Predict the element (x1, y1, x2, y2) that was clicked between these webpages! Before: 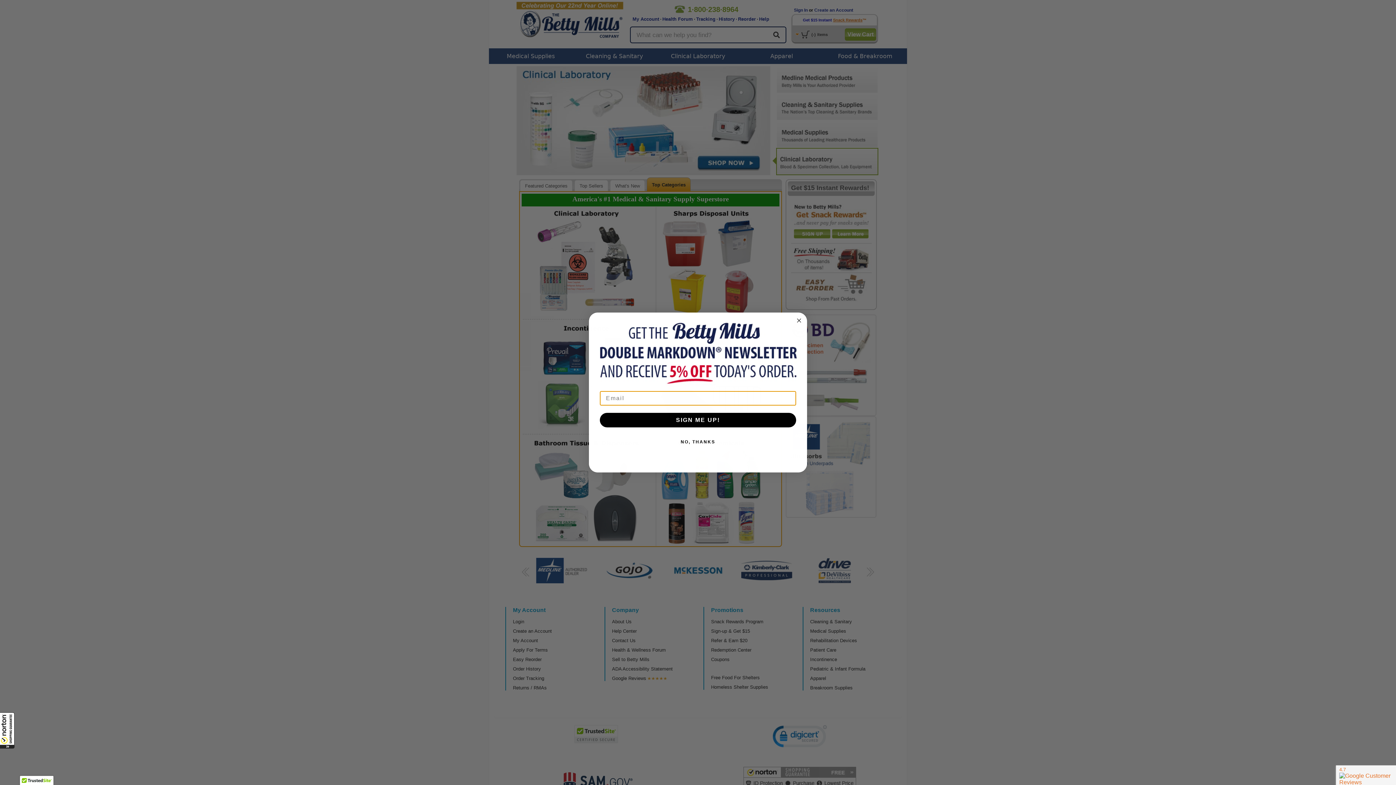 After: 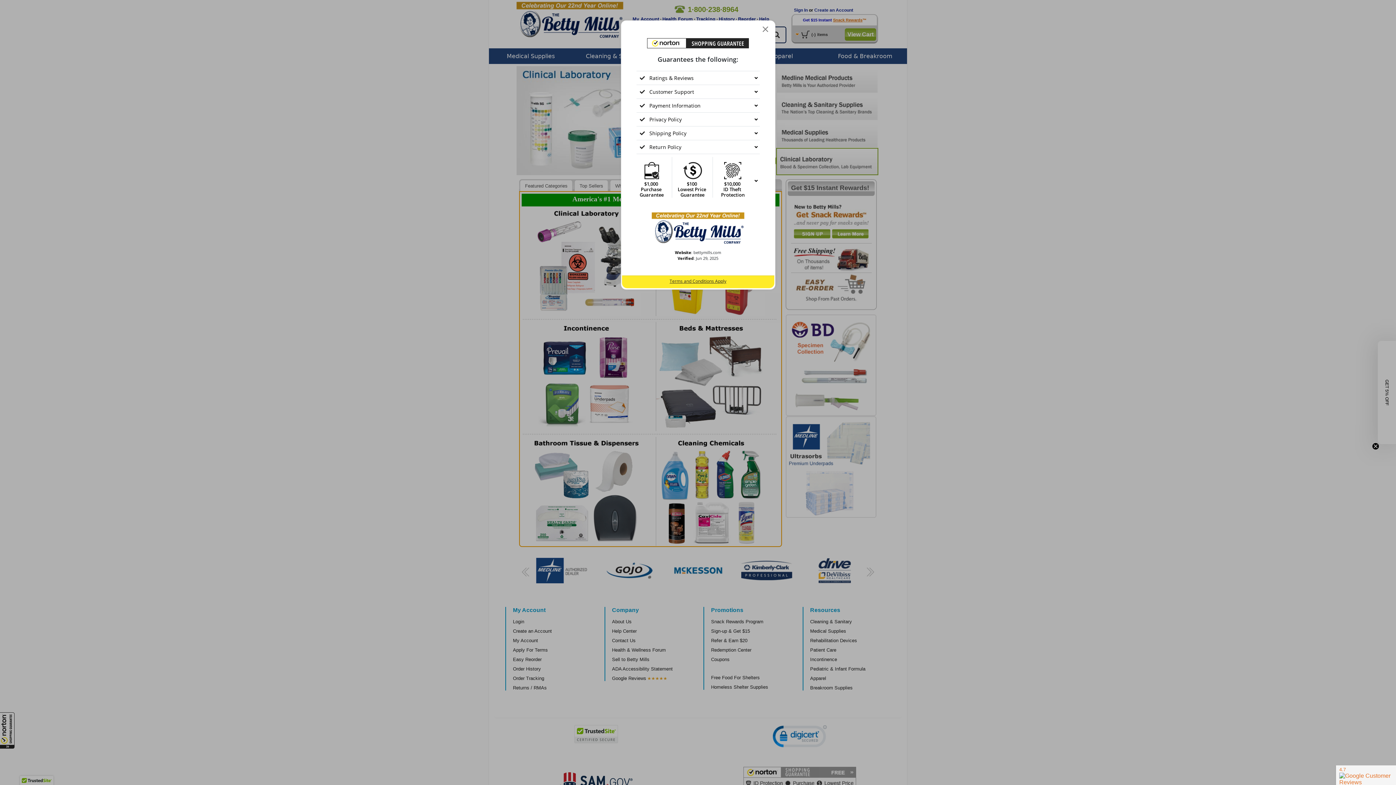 Action: label: All purchases made on this site are protected by Norton Shopping Guarantee bbox: (0, 712, 14, 749)